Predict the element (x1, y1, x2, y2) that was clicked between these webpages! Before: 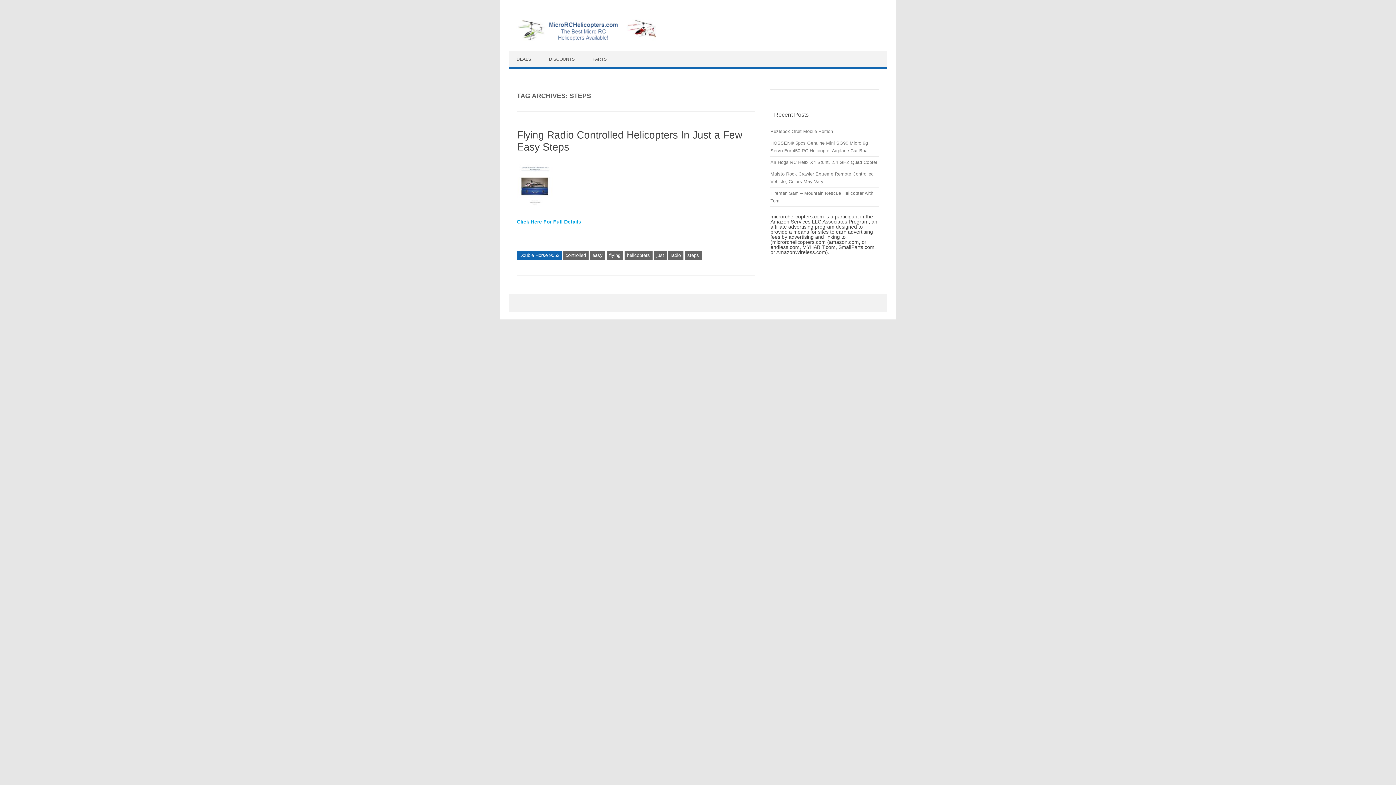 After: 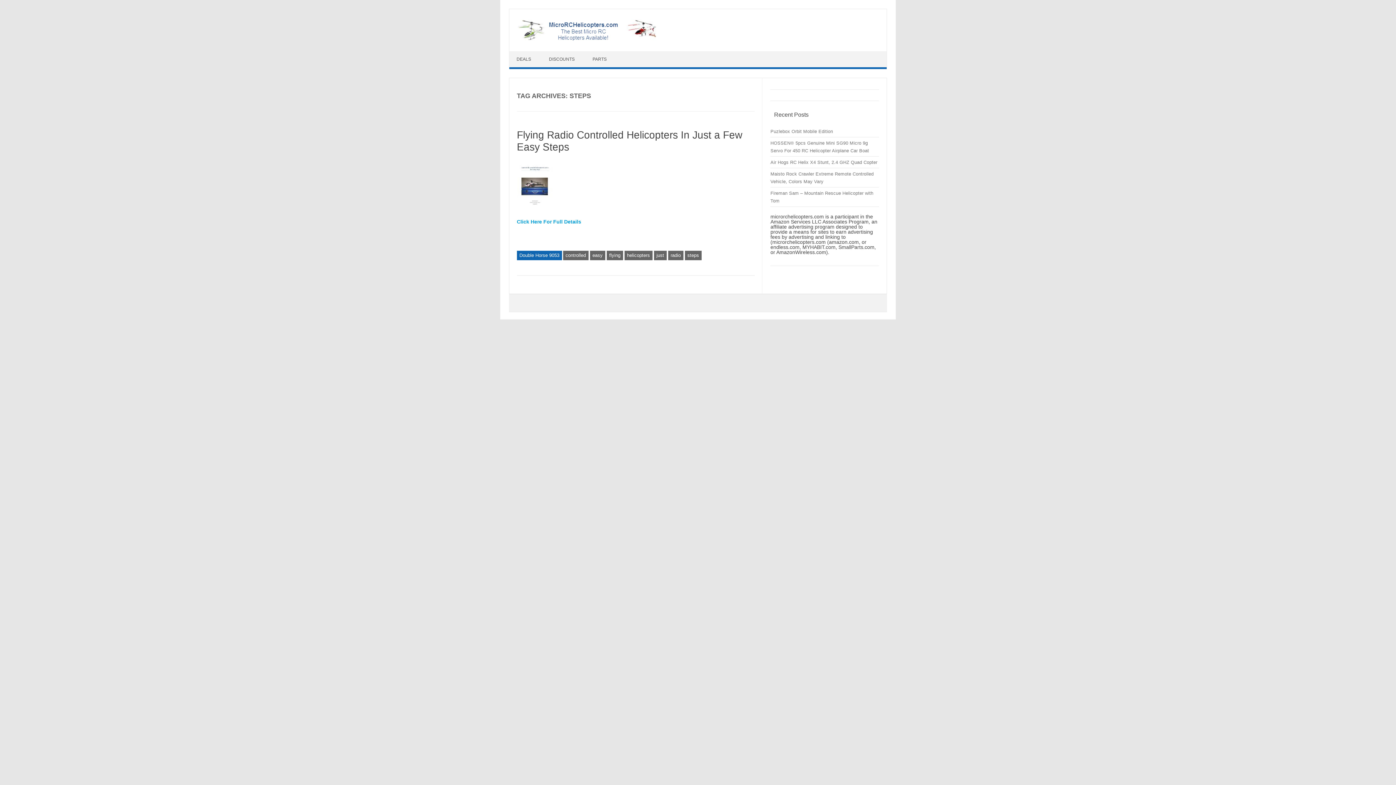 Action: label: steps bbox: (685, 250, 701, 260)